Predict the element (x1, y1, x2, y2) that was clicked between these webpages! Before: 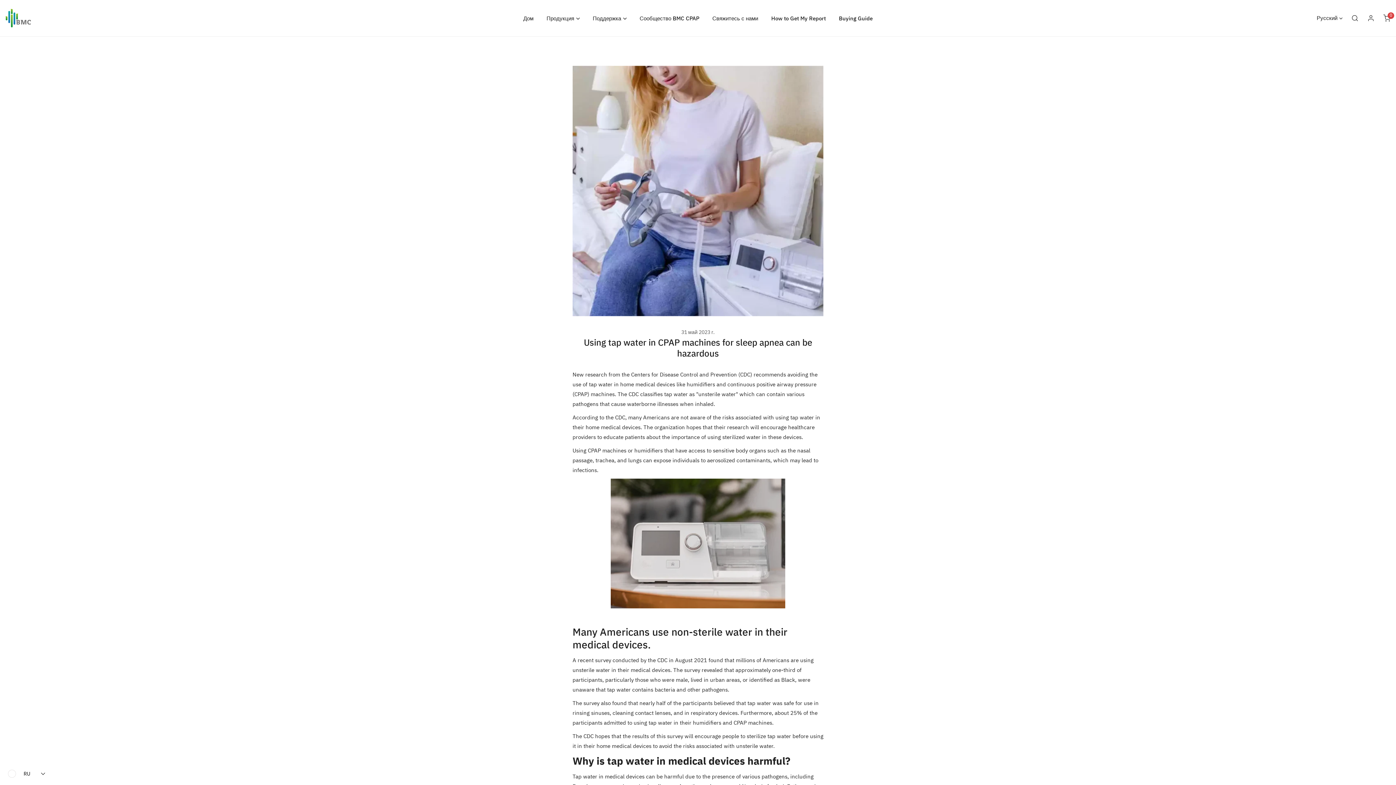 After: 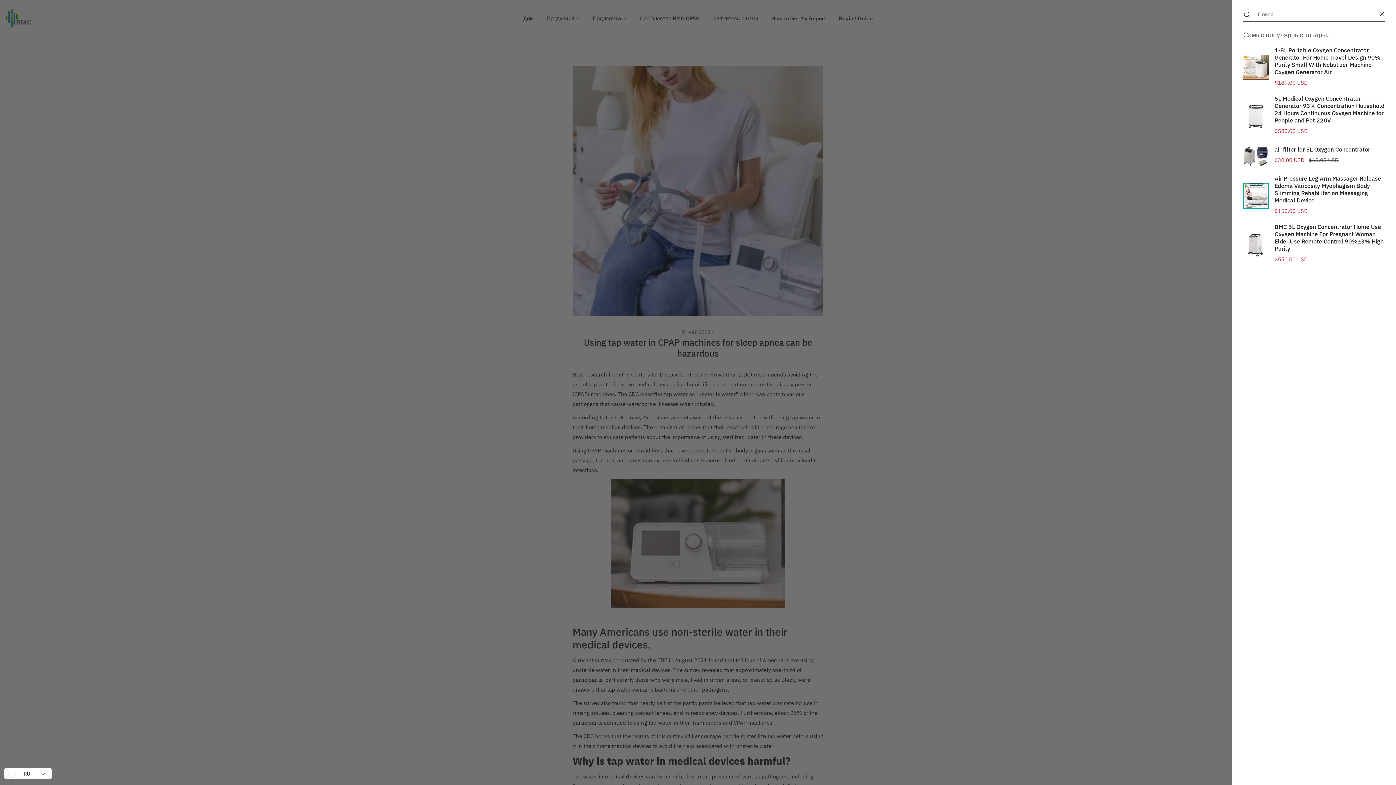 Action: label: Поиск bbox: (1347, 10, 1363, 26)